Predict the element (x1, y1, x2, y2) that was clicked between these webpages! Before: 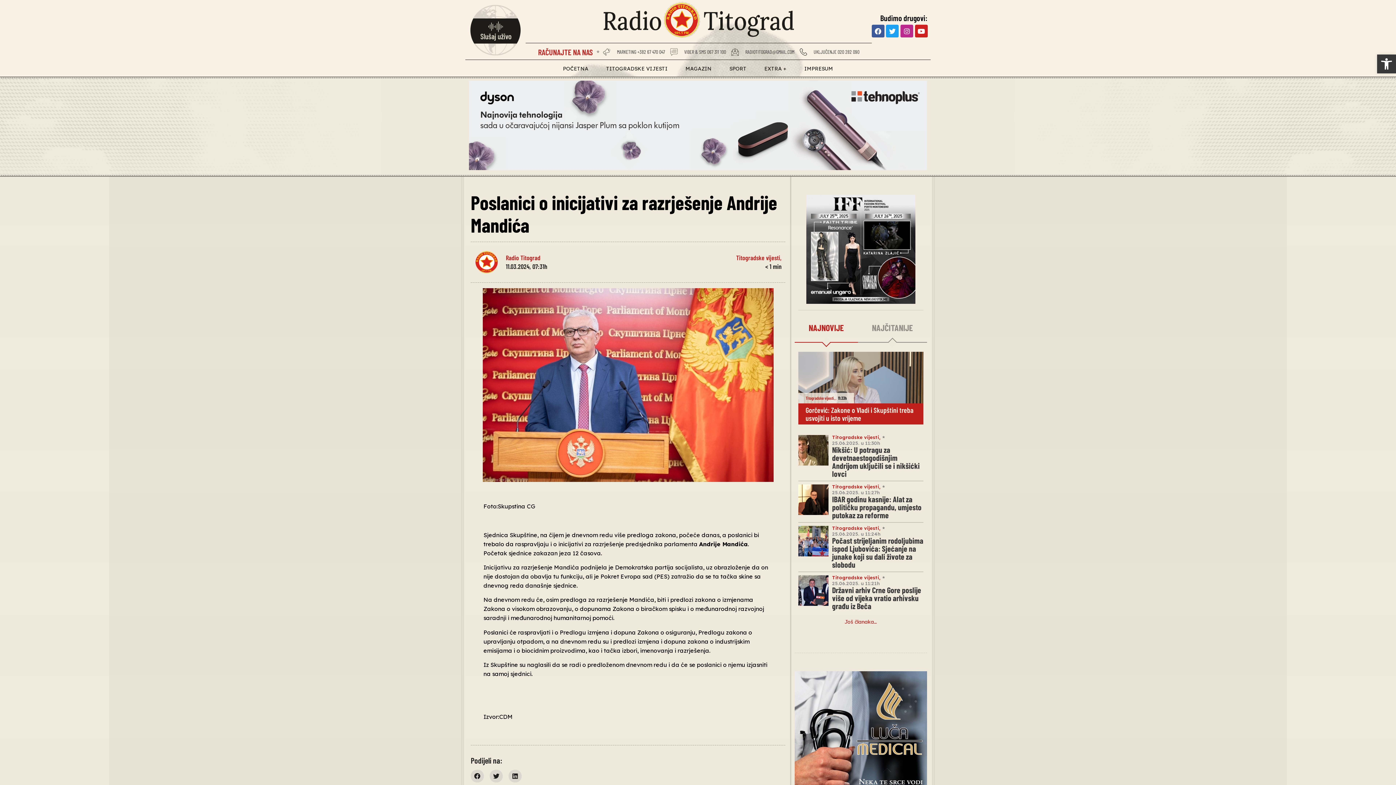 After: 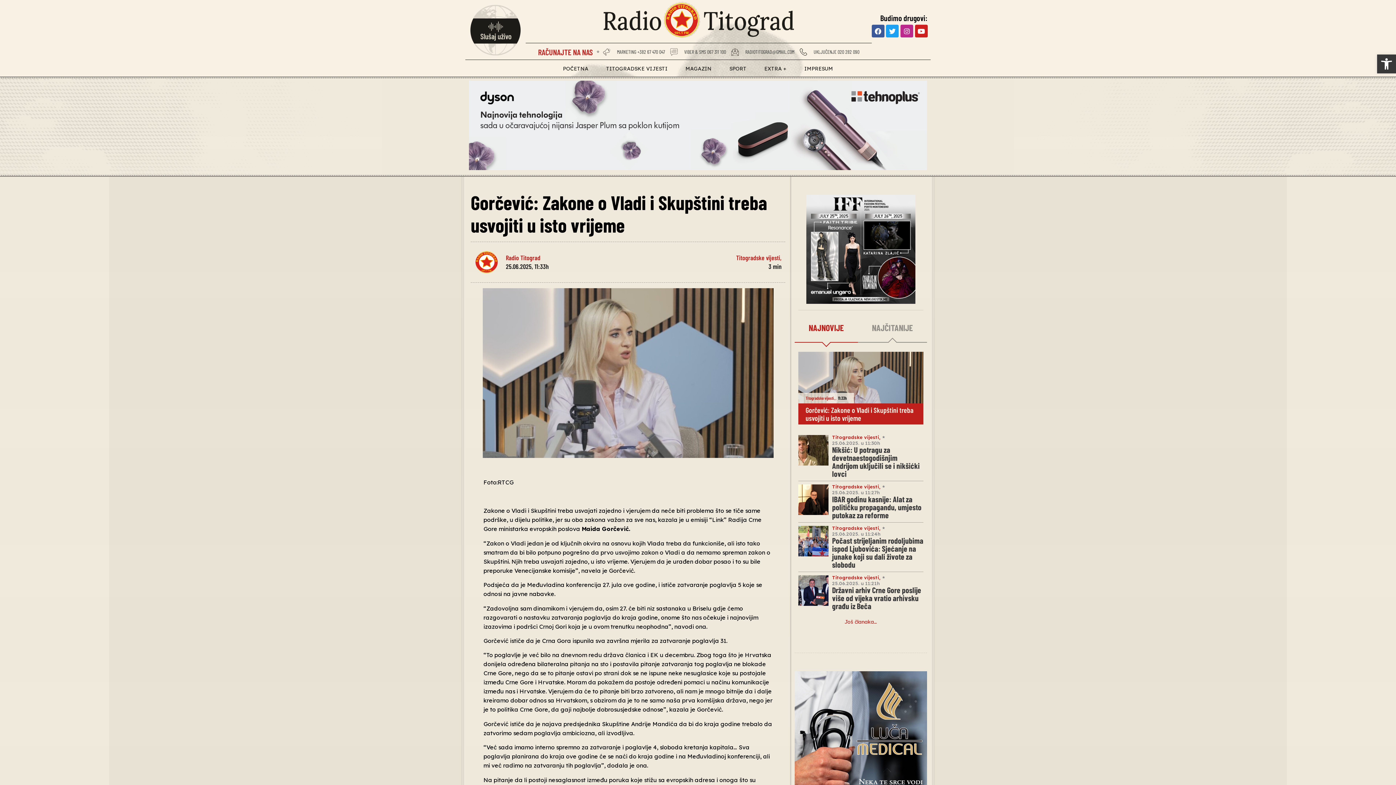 Action: label: Gorčević: Zakone o Vladi i Skupštini treba usvojiti u isto vrijeme bbox: (805, 405, 913, 422)